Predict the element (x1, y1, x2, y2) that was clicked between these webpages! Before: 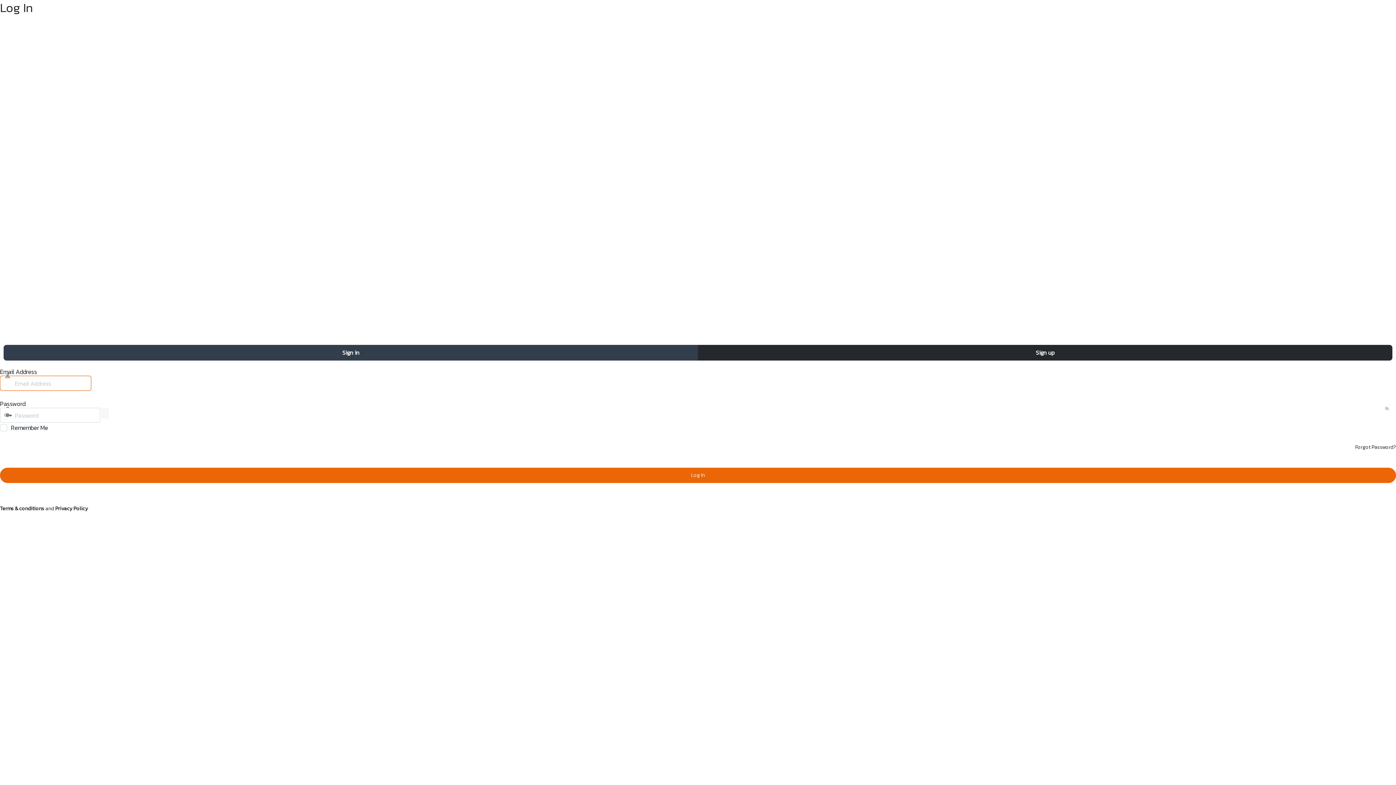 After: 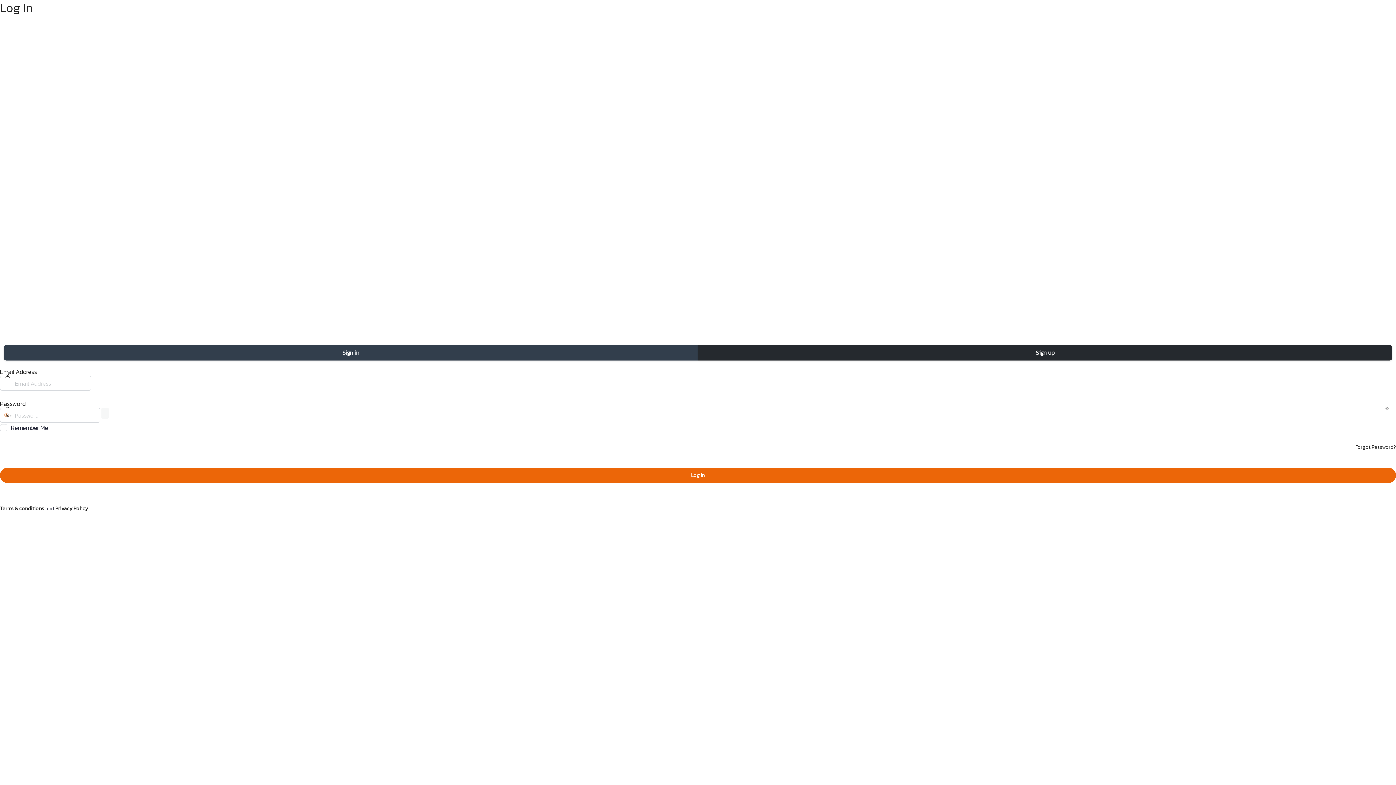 Action: label: Show password bbox: (101, 408, 108, 419)